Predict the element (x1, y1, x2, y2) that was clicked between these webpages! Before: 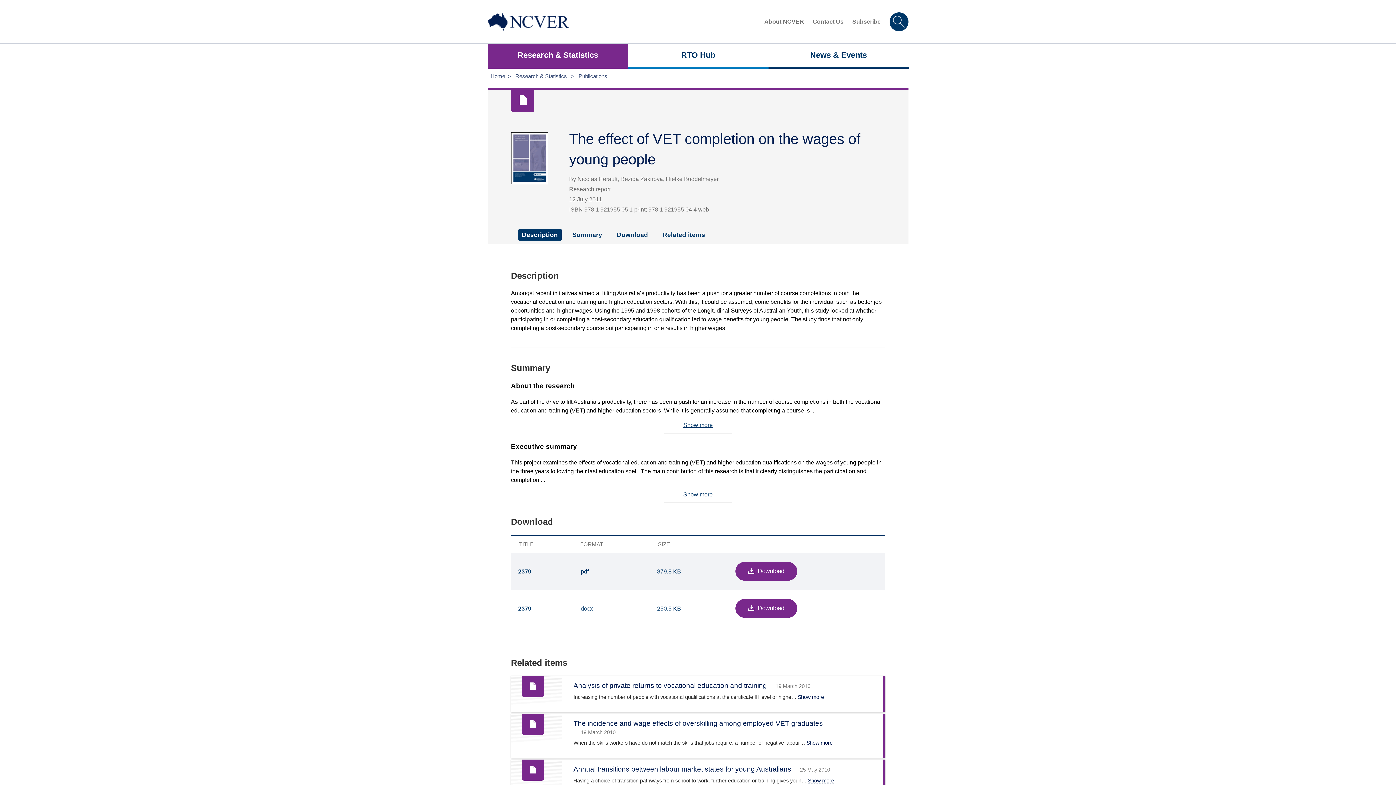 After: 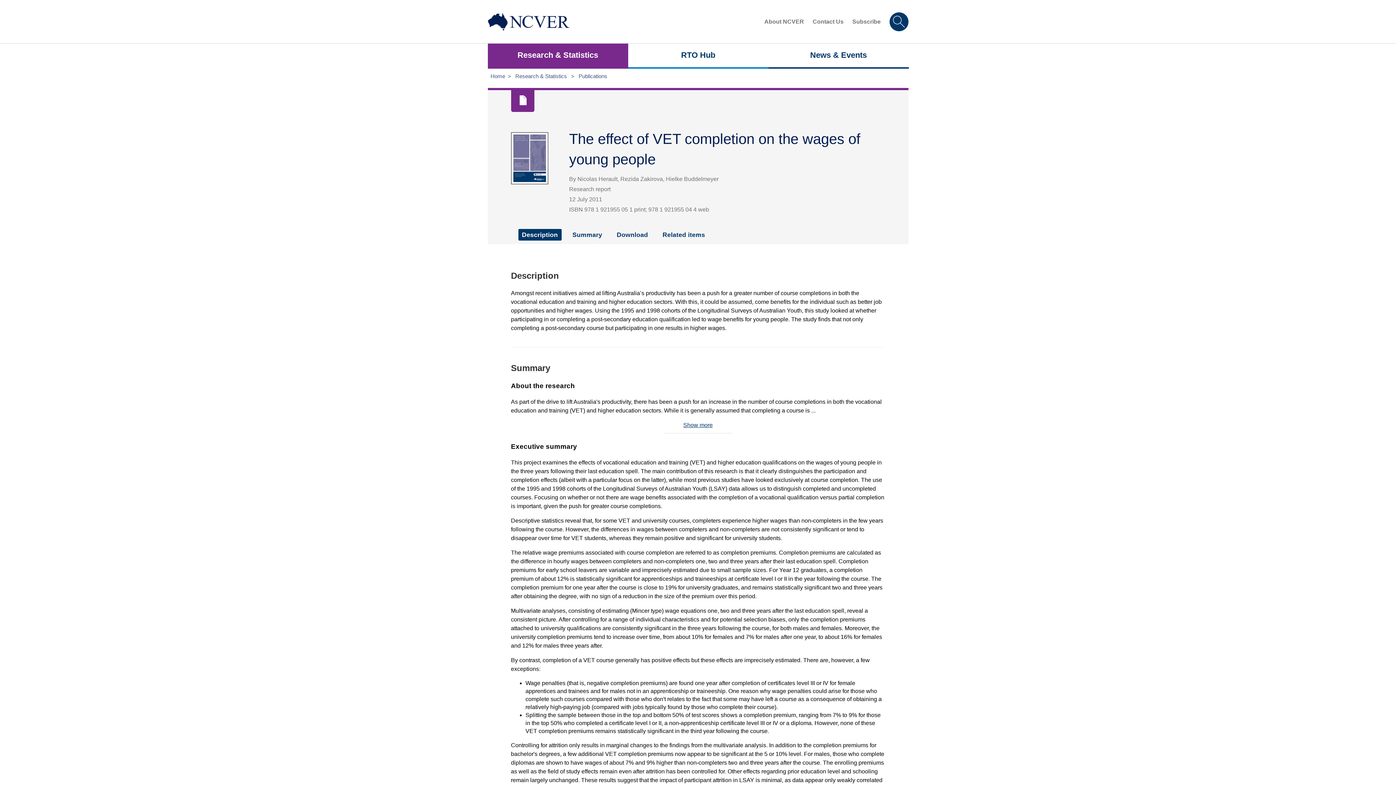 Action: label: Show more bbox: (681, 490, 715, 499)